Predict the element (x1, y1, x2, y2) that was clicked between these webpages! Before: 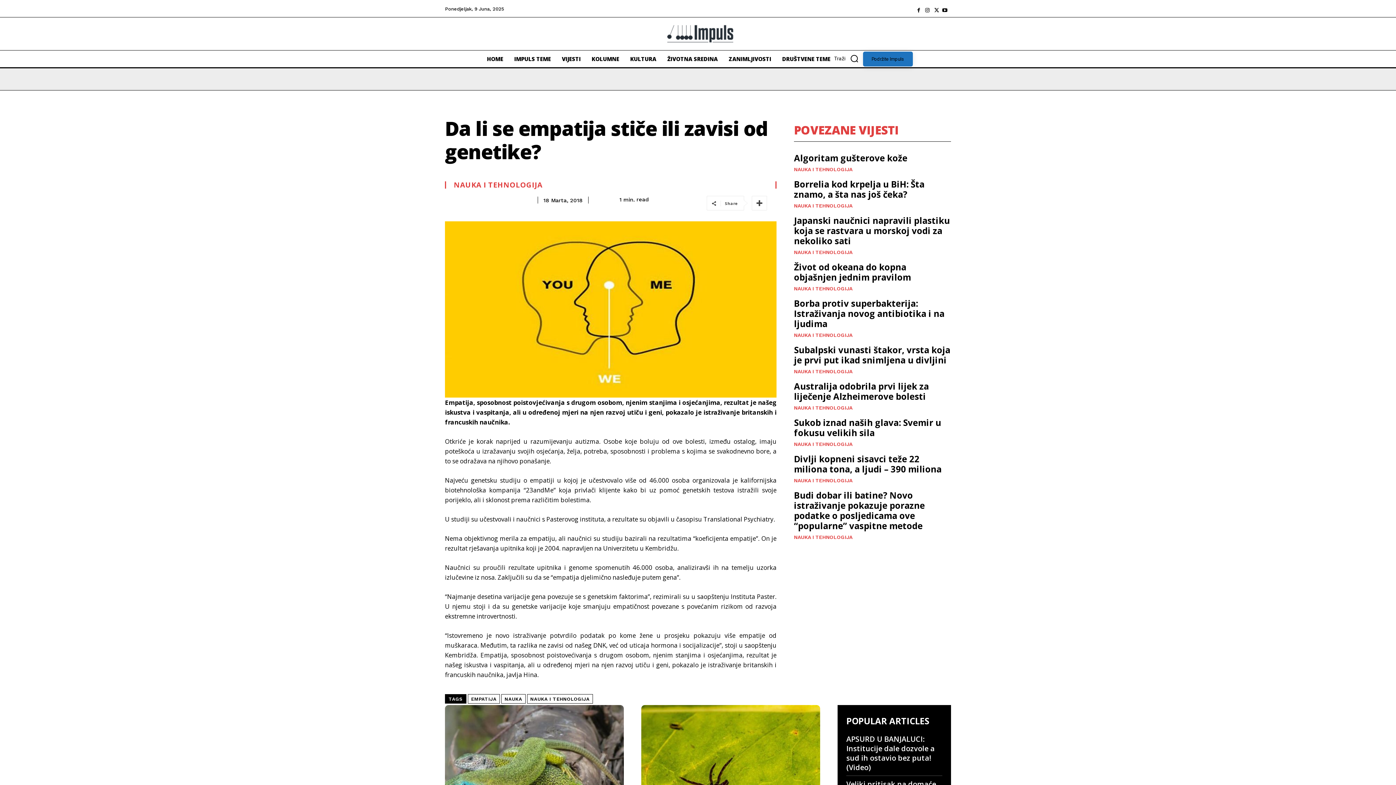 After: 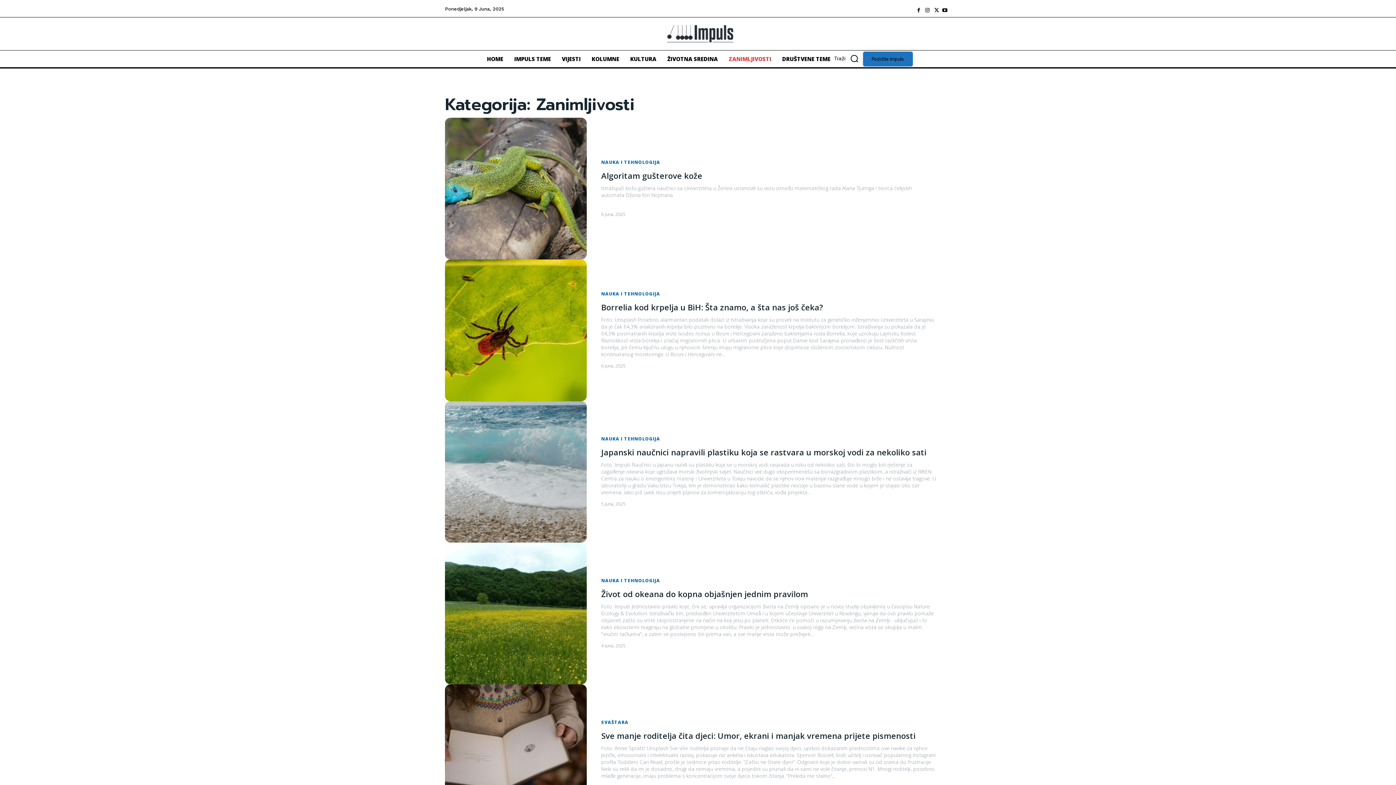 Action: bbox: (725, 50, 775, 67) label: ZANIMLJIVOSTI